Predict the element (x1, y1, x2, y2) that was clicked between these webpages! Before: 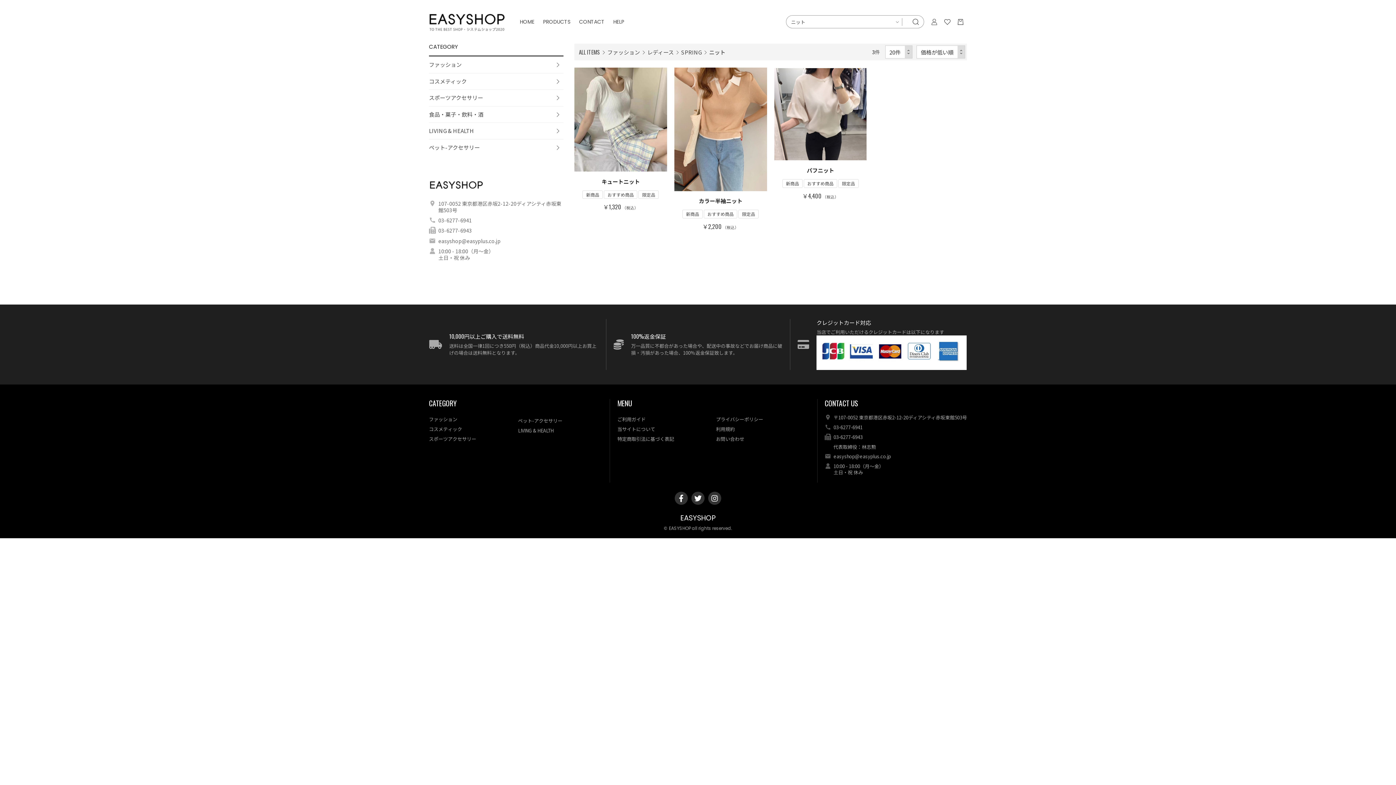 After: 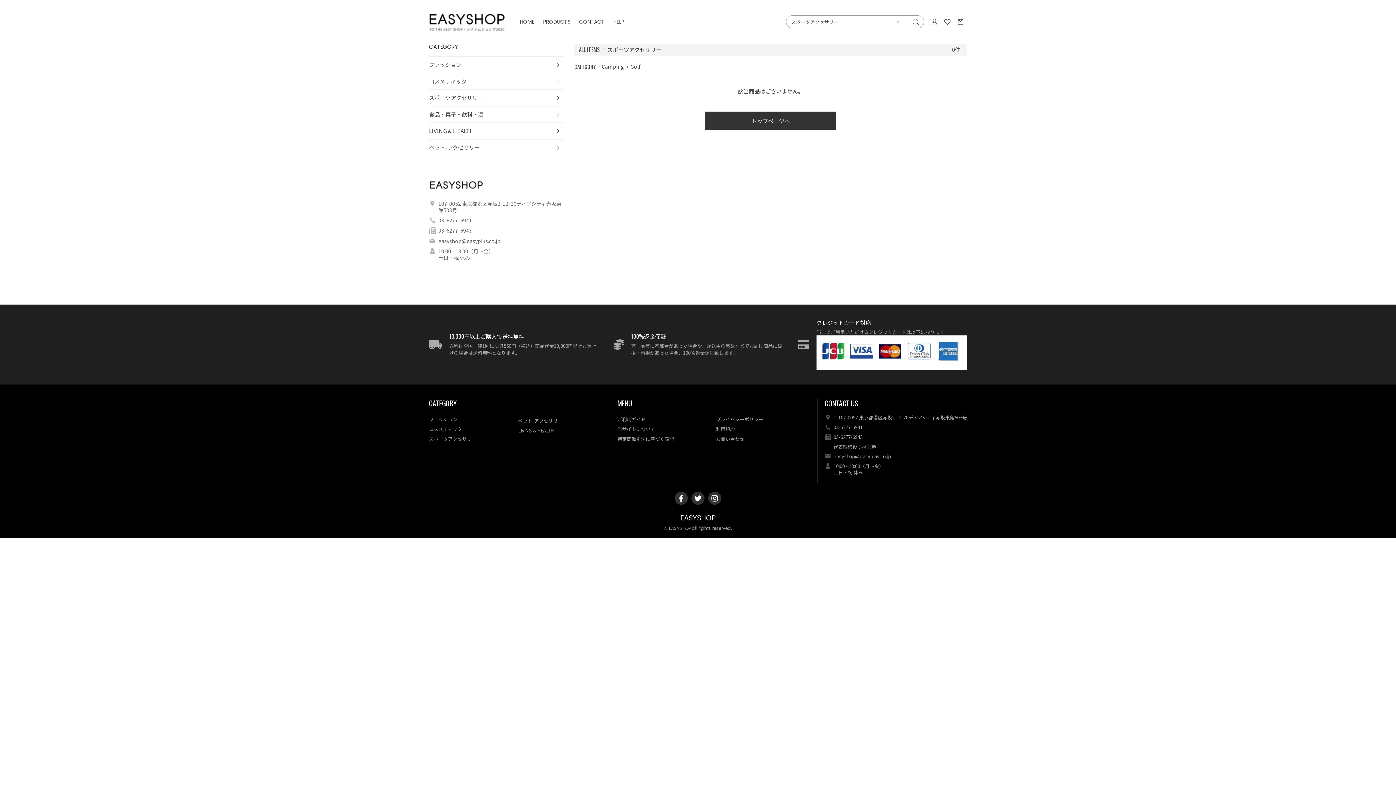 Action: bbox: (429, 89, 563, 106) label: スポーツアクセサリー